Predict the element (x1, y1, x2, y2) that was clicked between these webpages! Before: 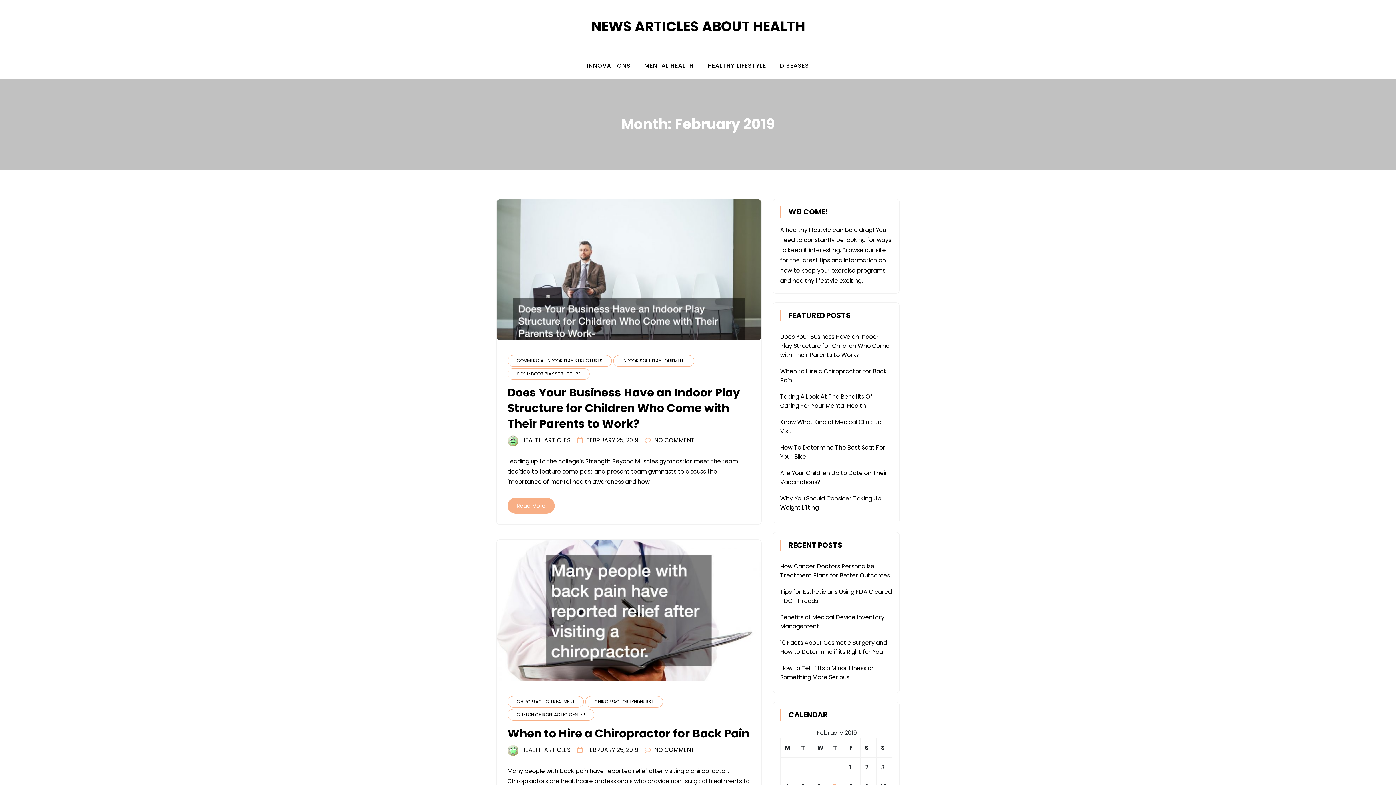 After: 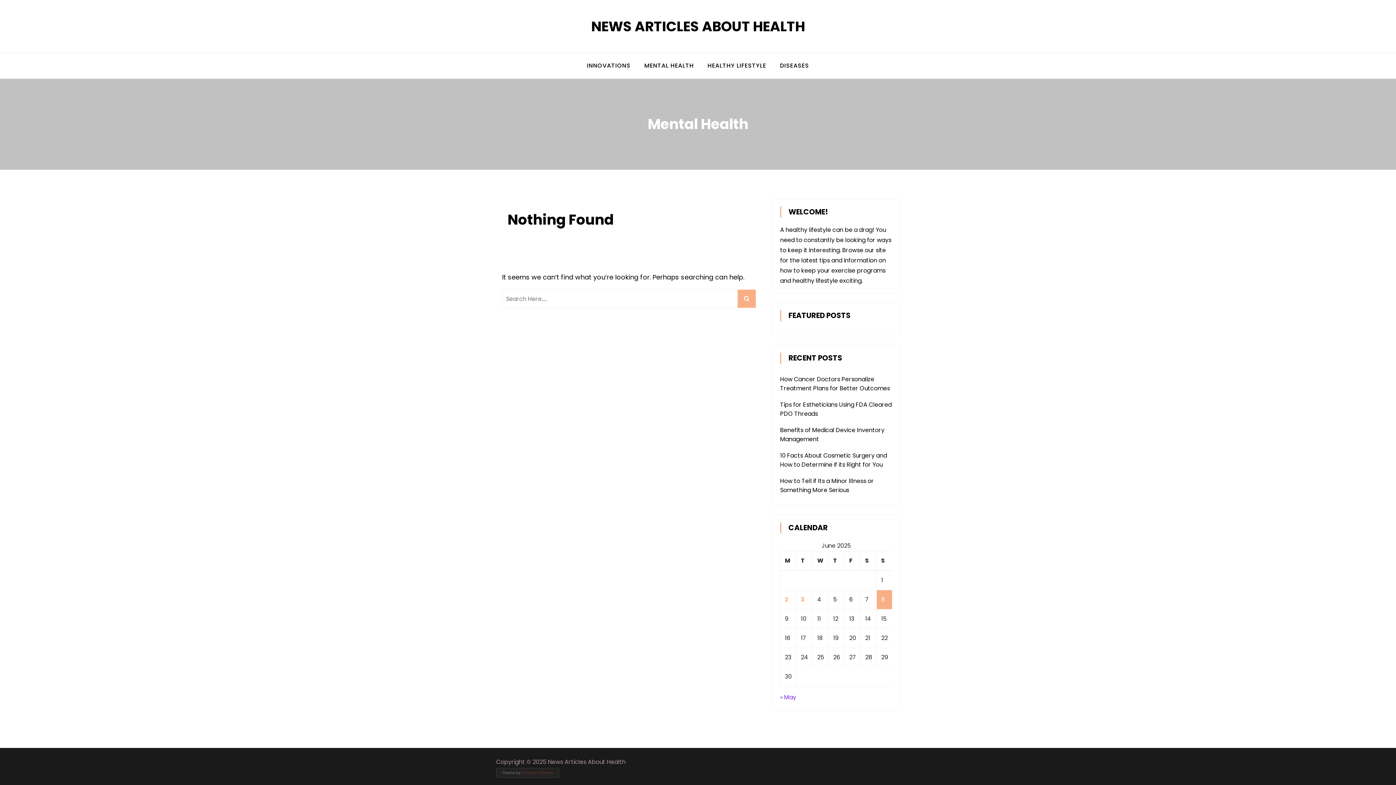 Action: bbox: (638, 56, 700, 74) label: MENTAL HEALTH